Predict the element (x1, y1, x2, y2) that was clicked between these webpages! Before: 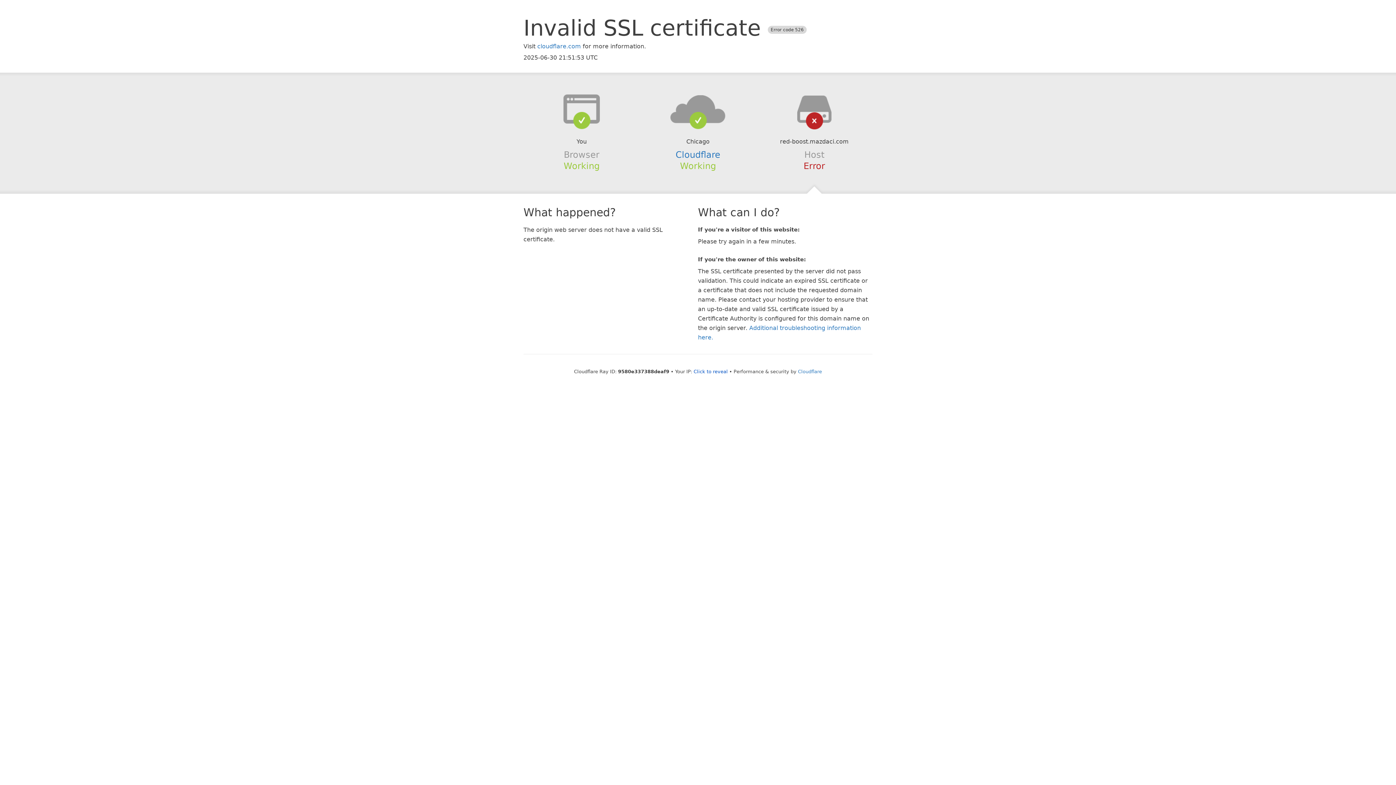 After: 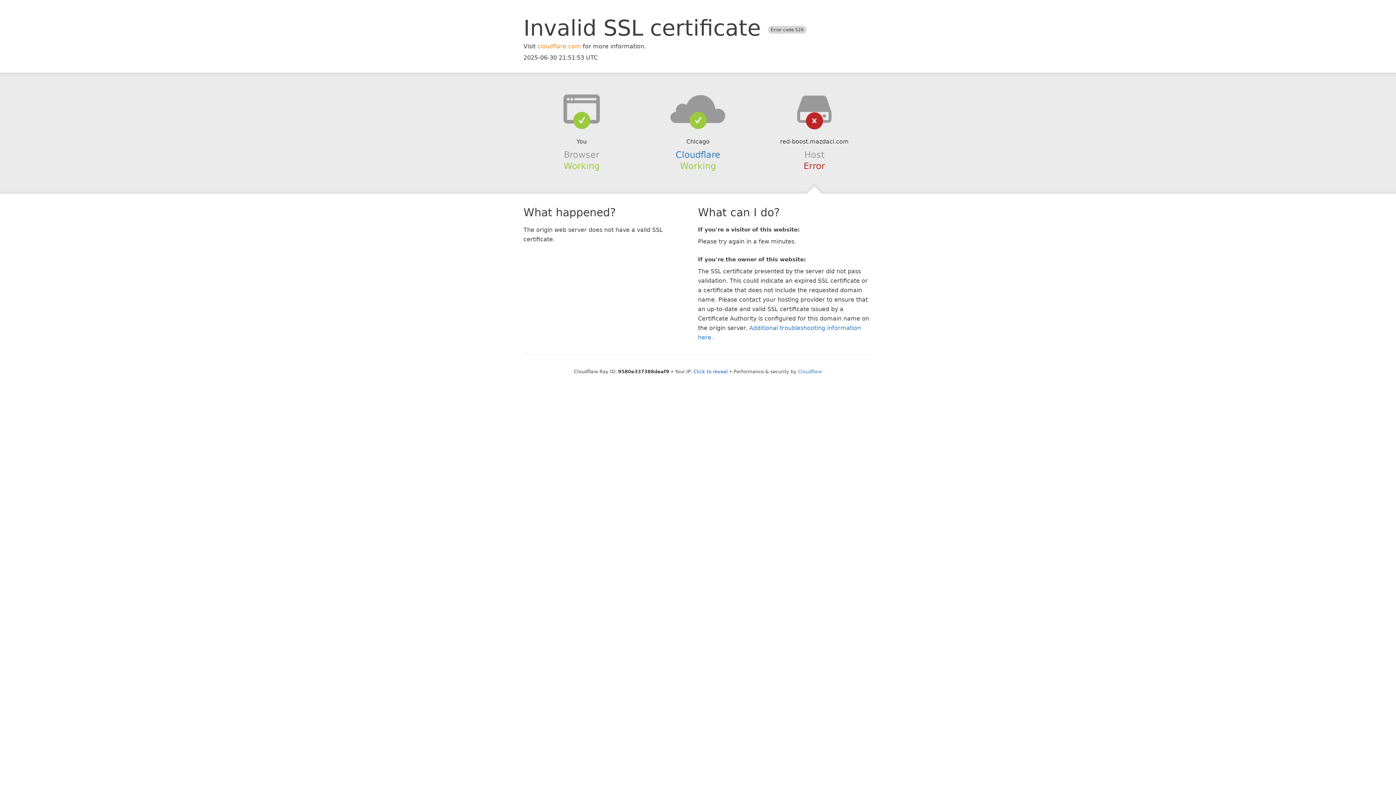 Action: label: cloudflare.com bbox: (537, 42, 581, 49)